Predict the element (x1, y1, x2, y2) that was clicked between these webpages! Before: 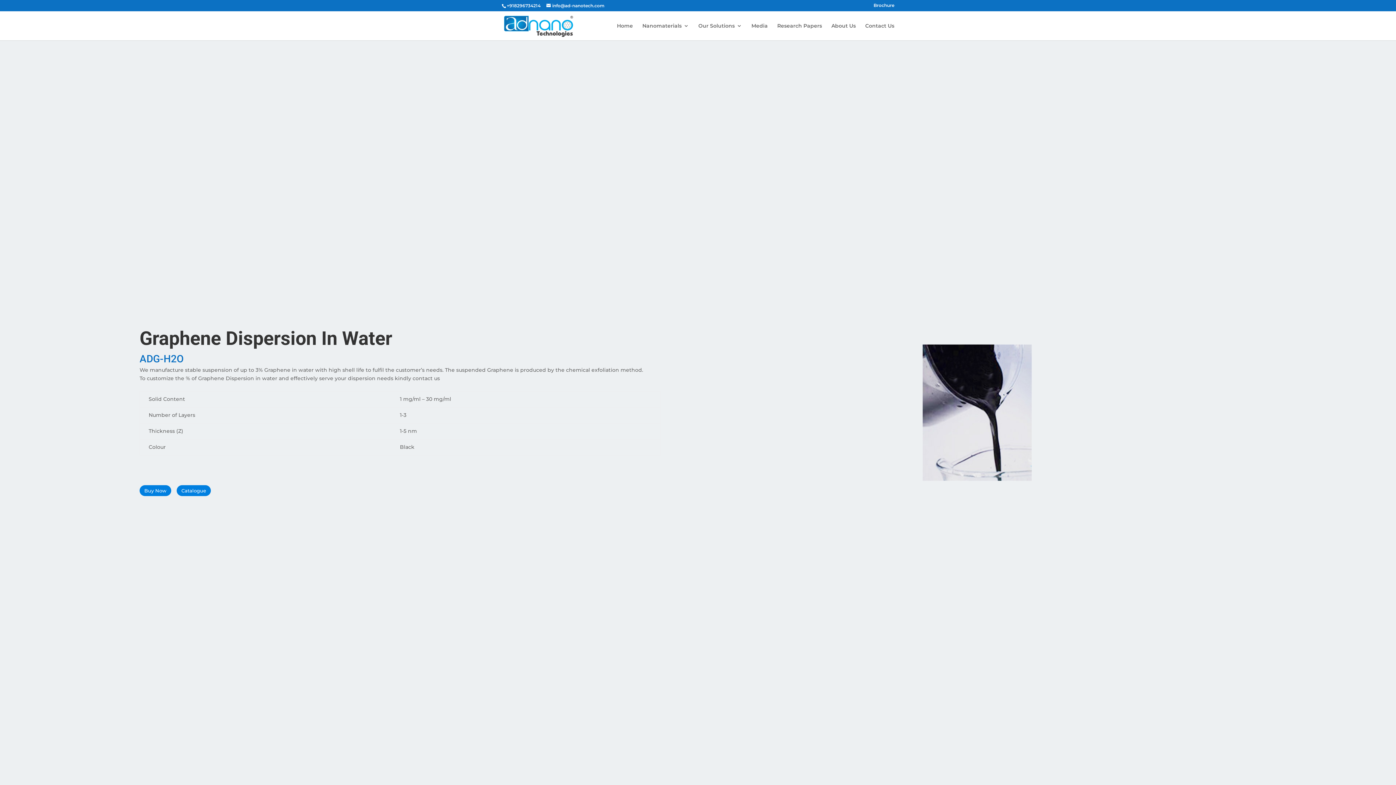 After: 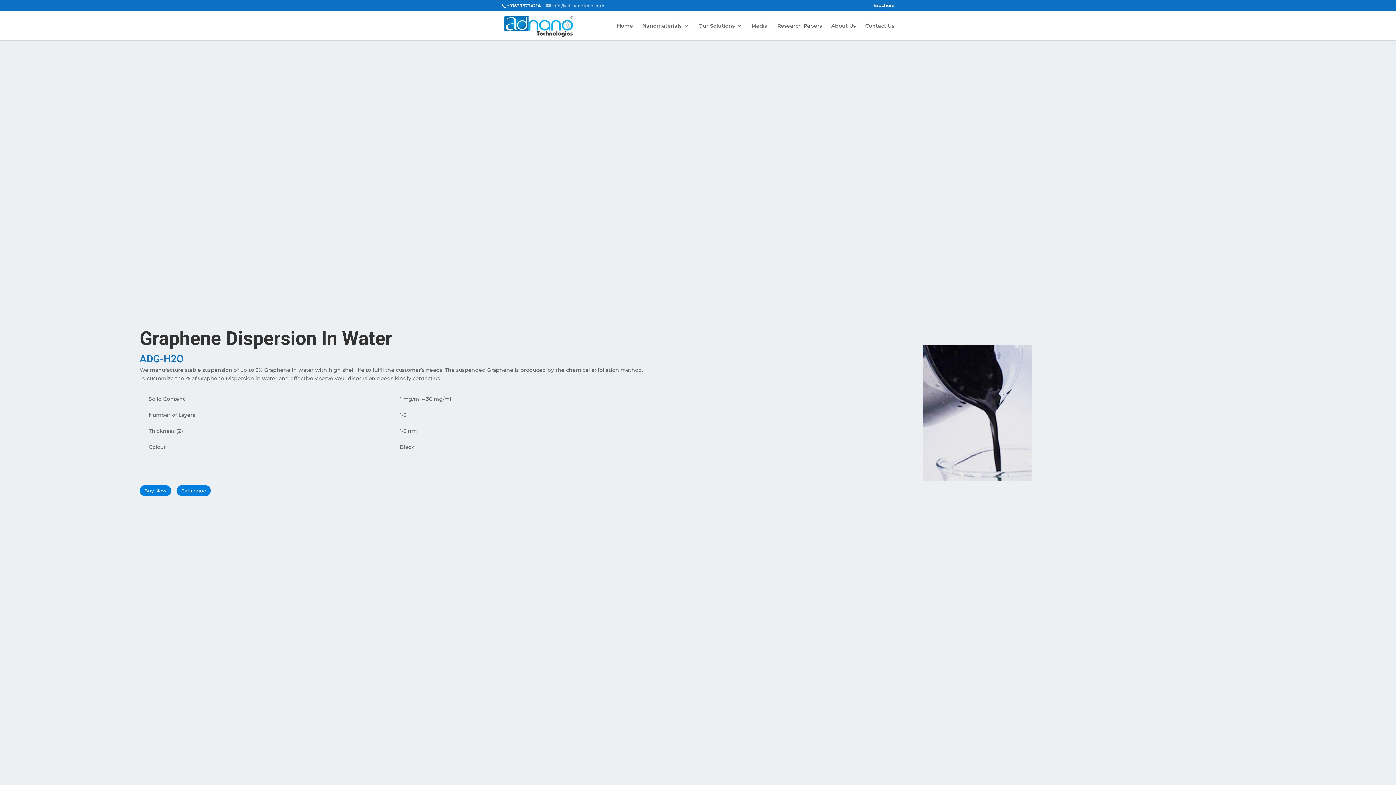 Action: label: info@ad-nanotech.com bbox: (546, 2, 604, 8)